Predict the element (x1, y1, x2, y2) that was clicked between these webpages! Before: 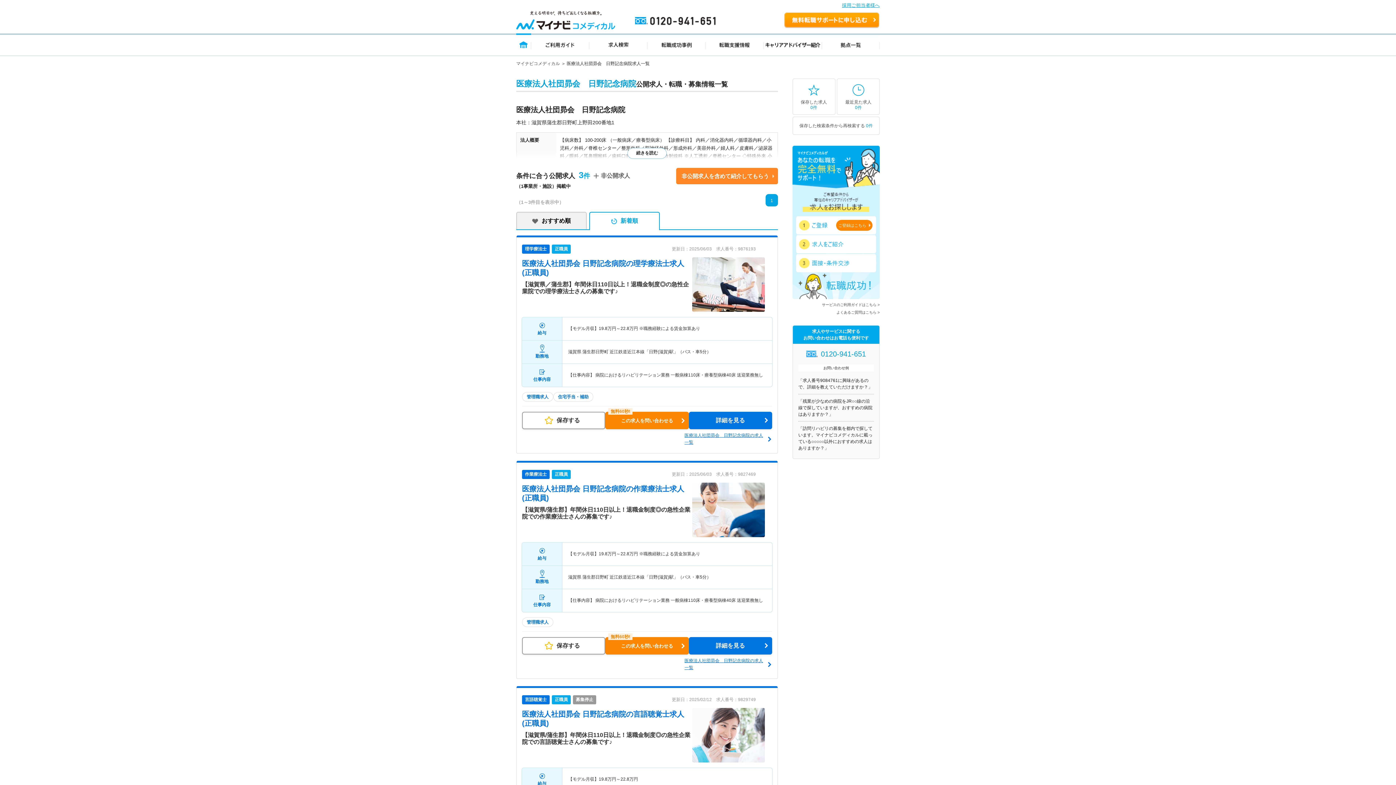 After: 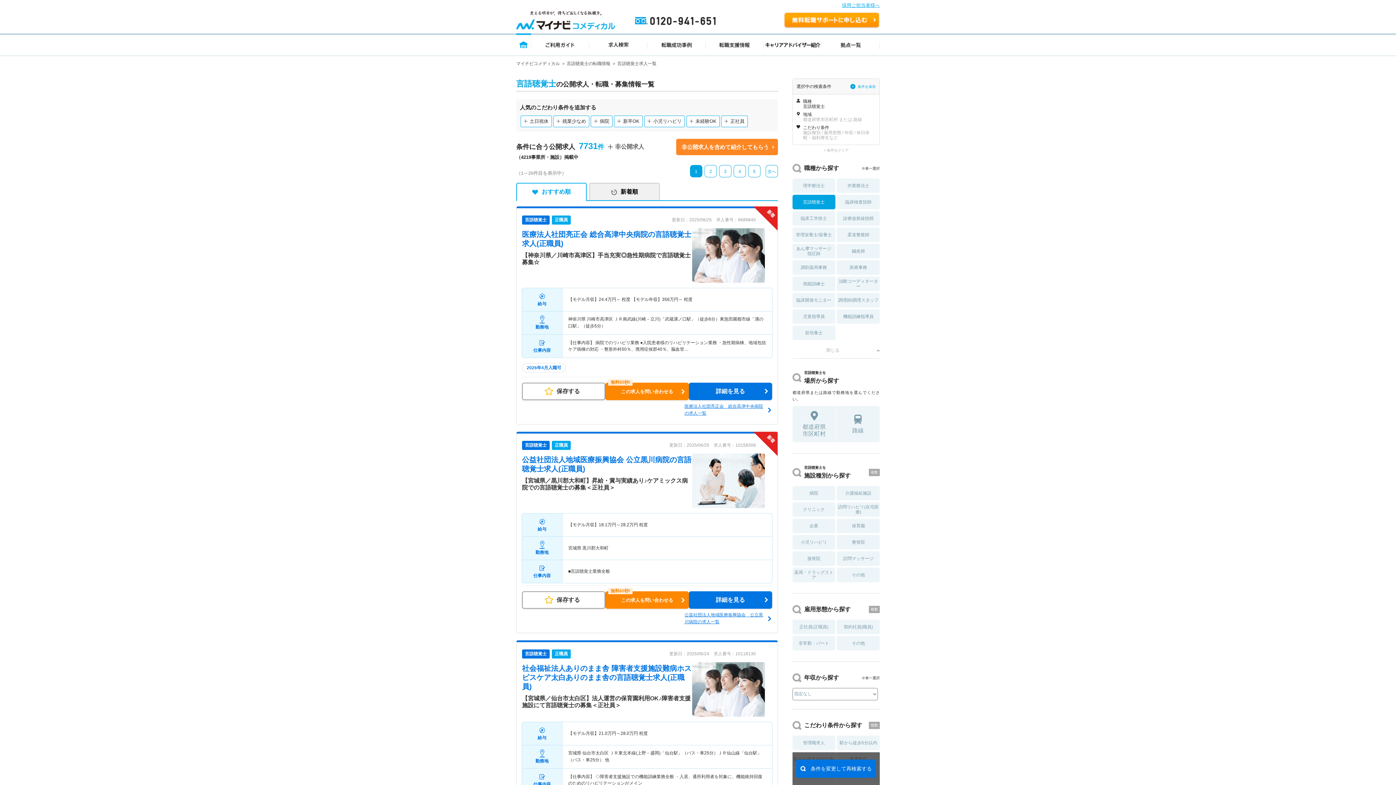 Action: bbox: (522, 697, 549, 702) label: 言語聴覚士